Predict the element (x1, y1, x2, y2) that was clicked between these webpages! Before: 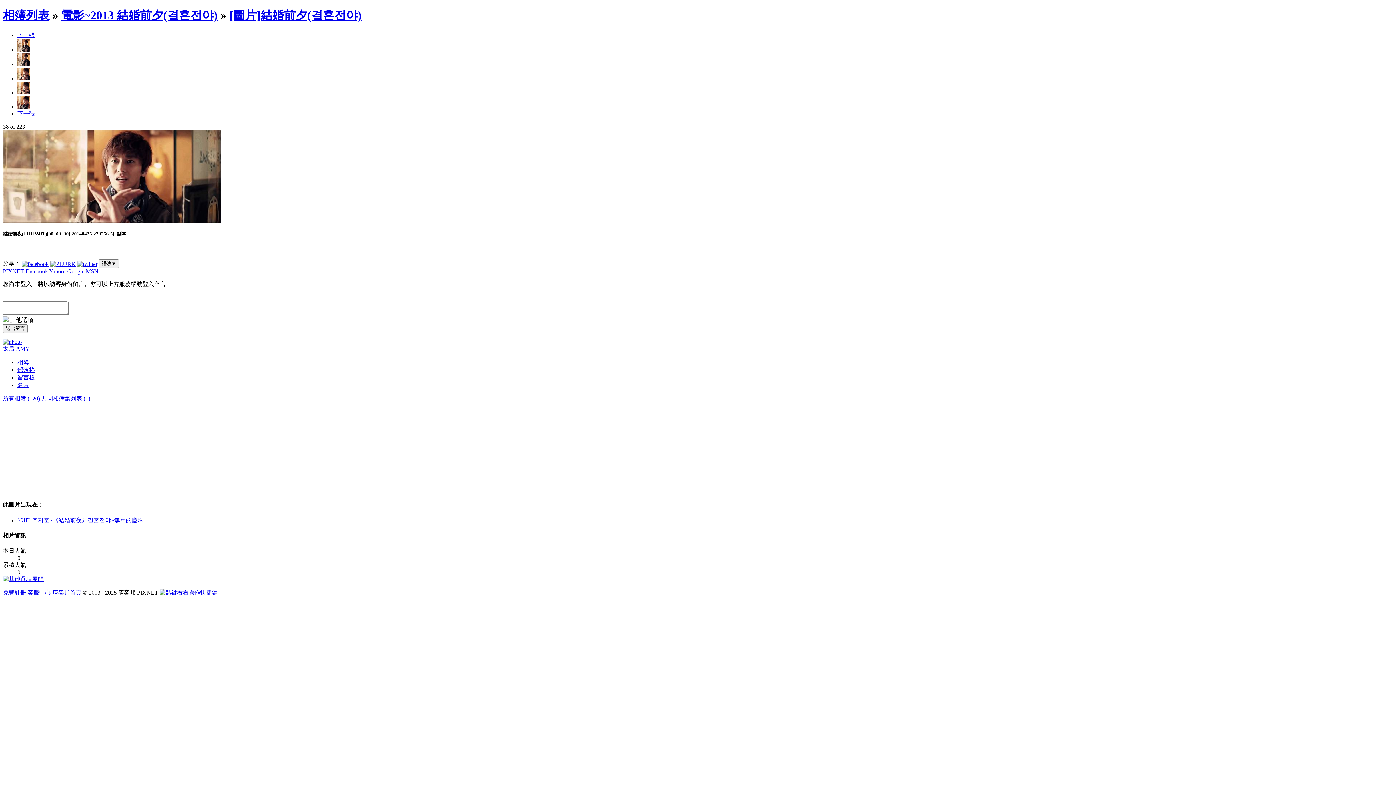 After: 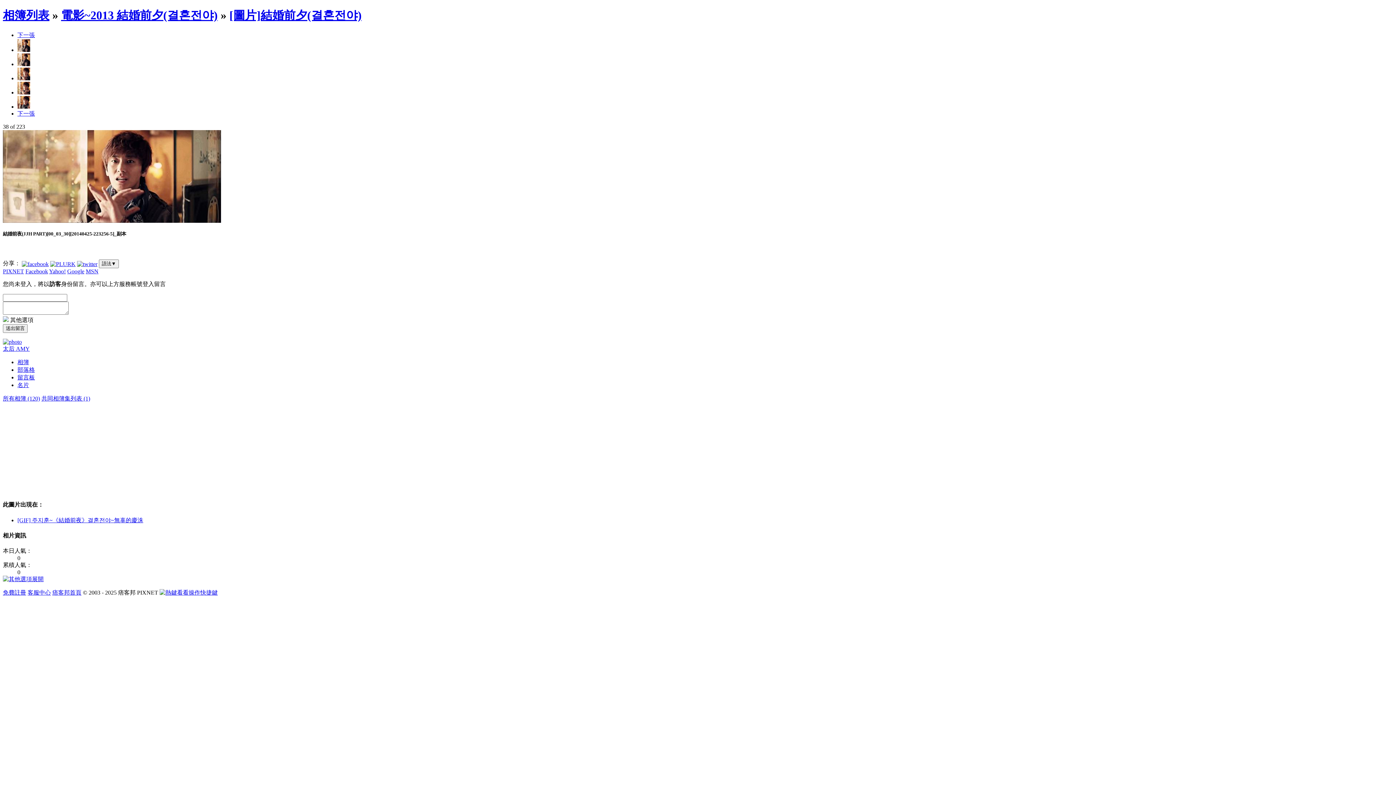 Action: bbox: (159, 589, 217, 596) label: 看看操作快捷鍵